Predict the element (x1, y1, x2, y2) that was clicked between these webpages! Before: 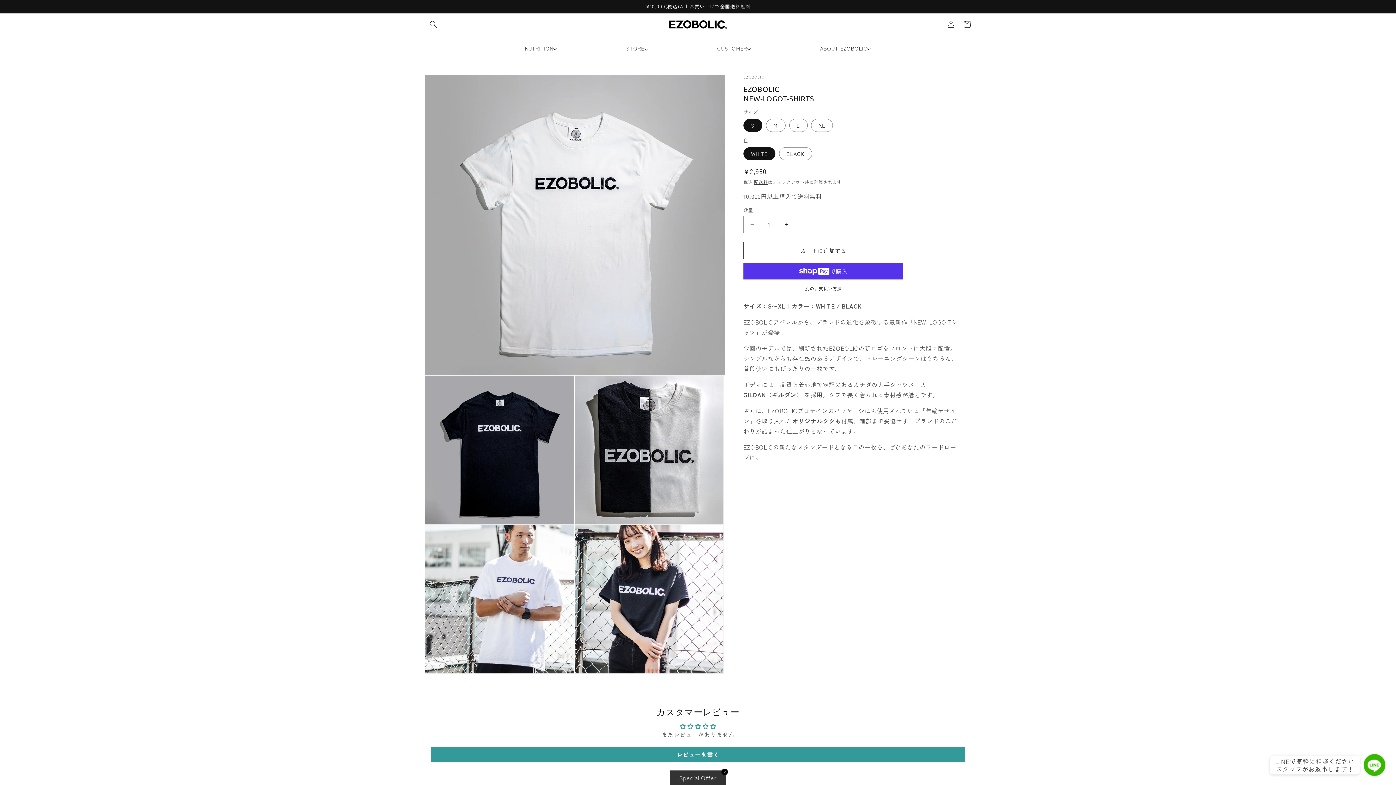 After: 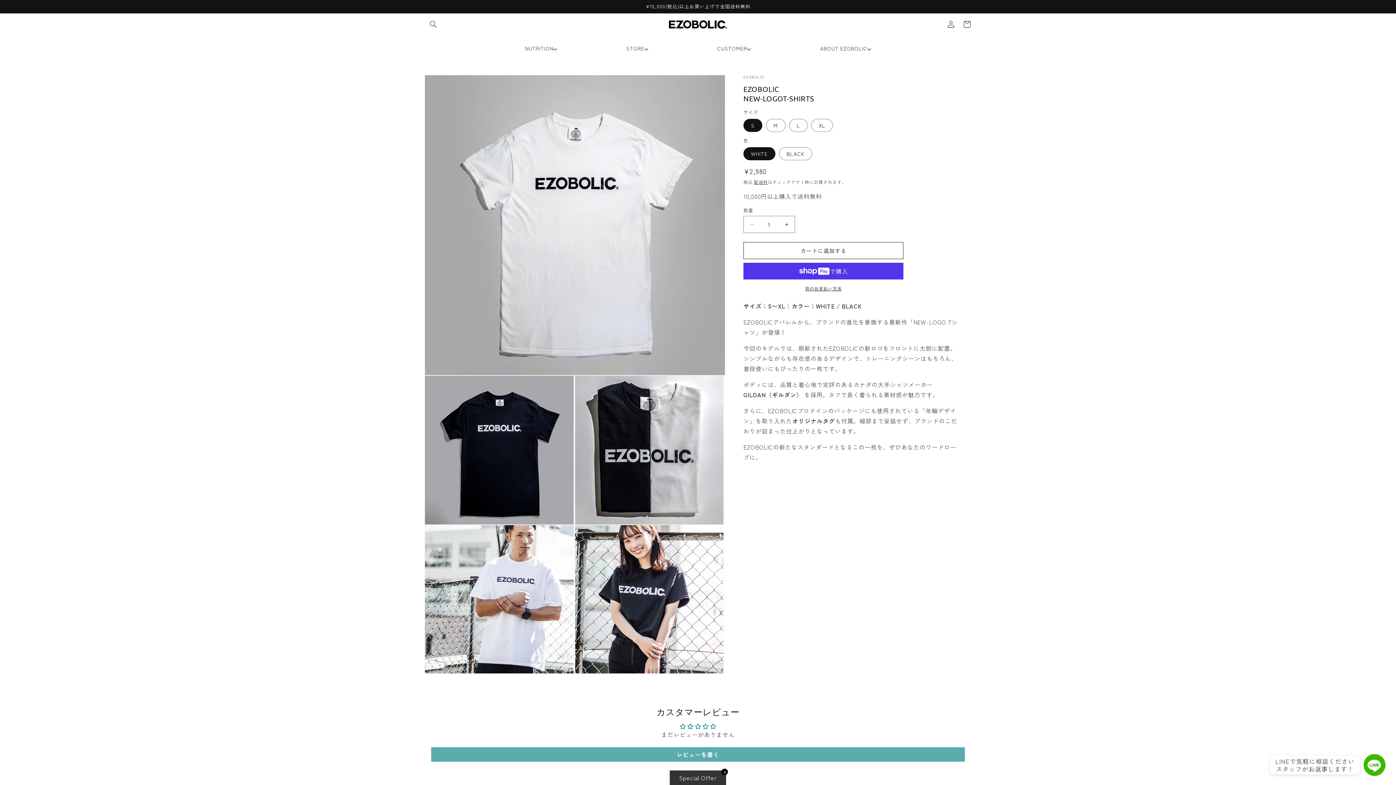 Action: bbox: (431, 747, 965, 762) label: レビューを書く